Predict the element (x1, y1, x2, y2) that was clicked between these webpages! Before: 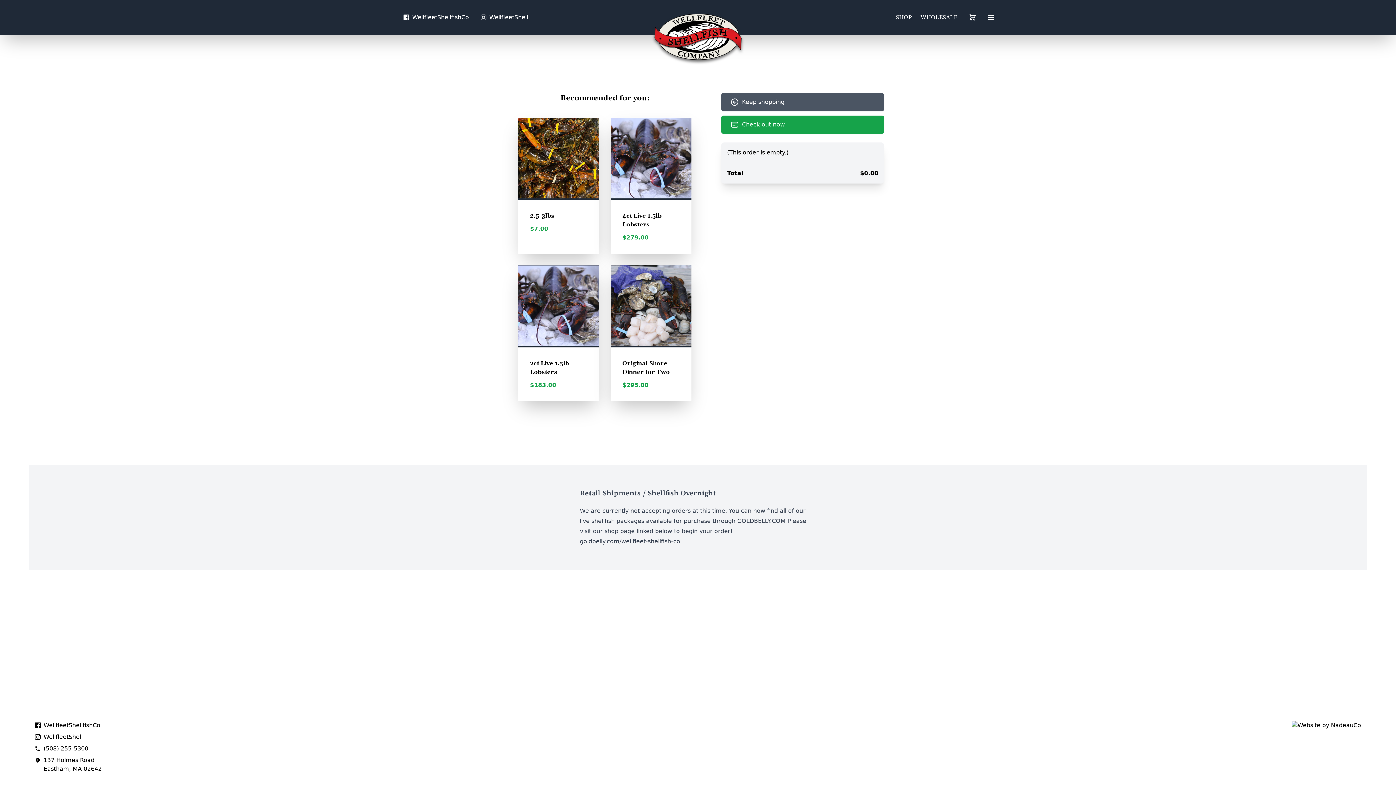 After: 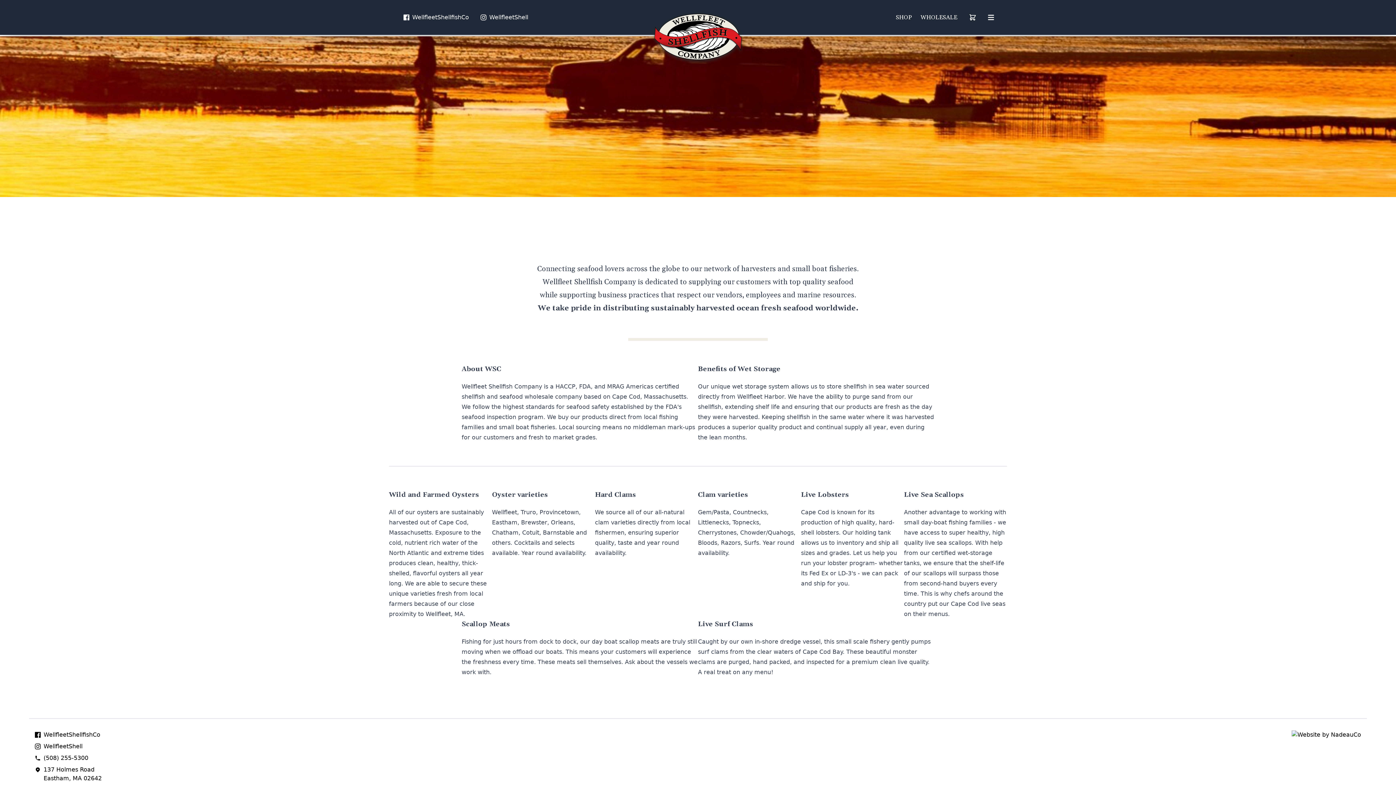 Action: label: WHOLESALE bbox: (920, 13, 957, 21)